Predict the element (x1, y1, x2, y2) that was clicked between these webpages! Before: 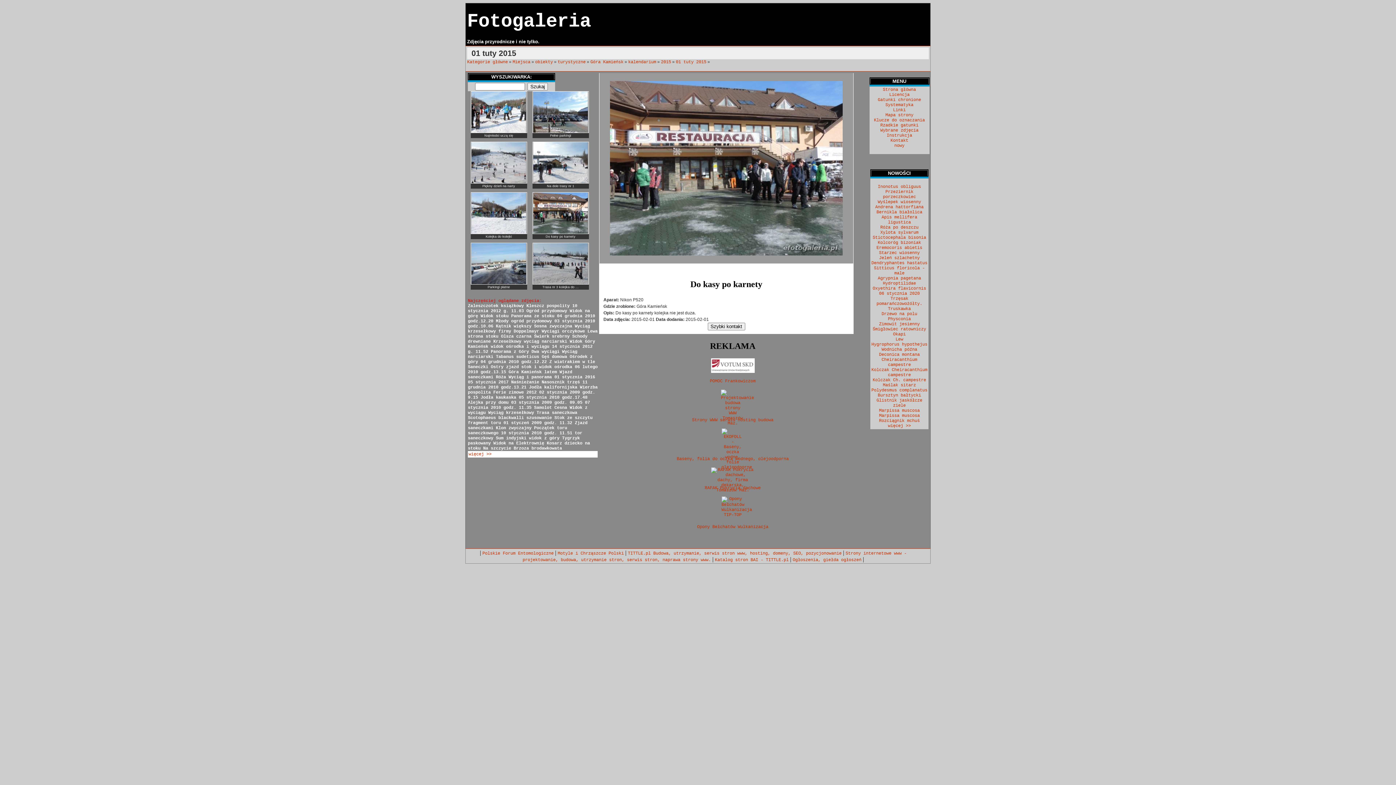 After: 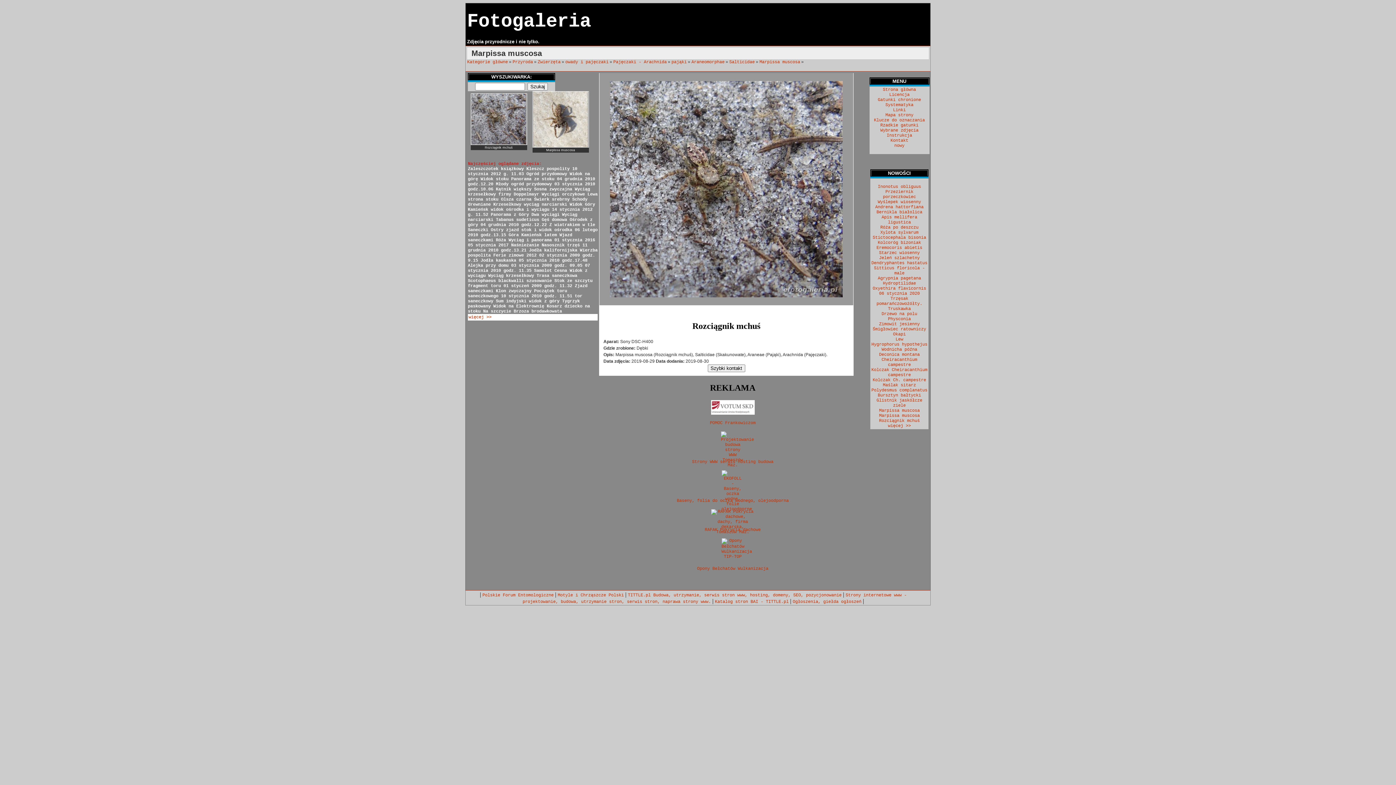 Action: bbox: (879, 418, 920, 423) label: Rozciągnik mchuś